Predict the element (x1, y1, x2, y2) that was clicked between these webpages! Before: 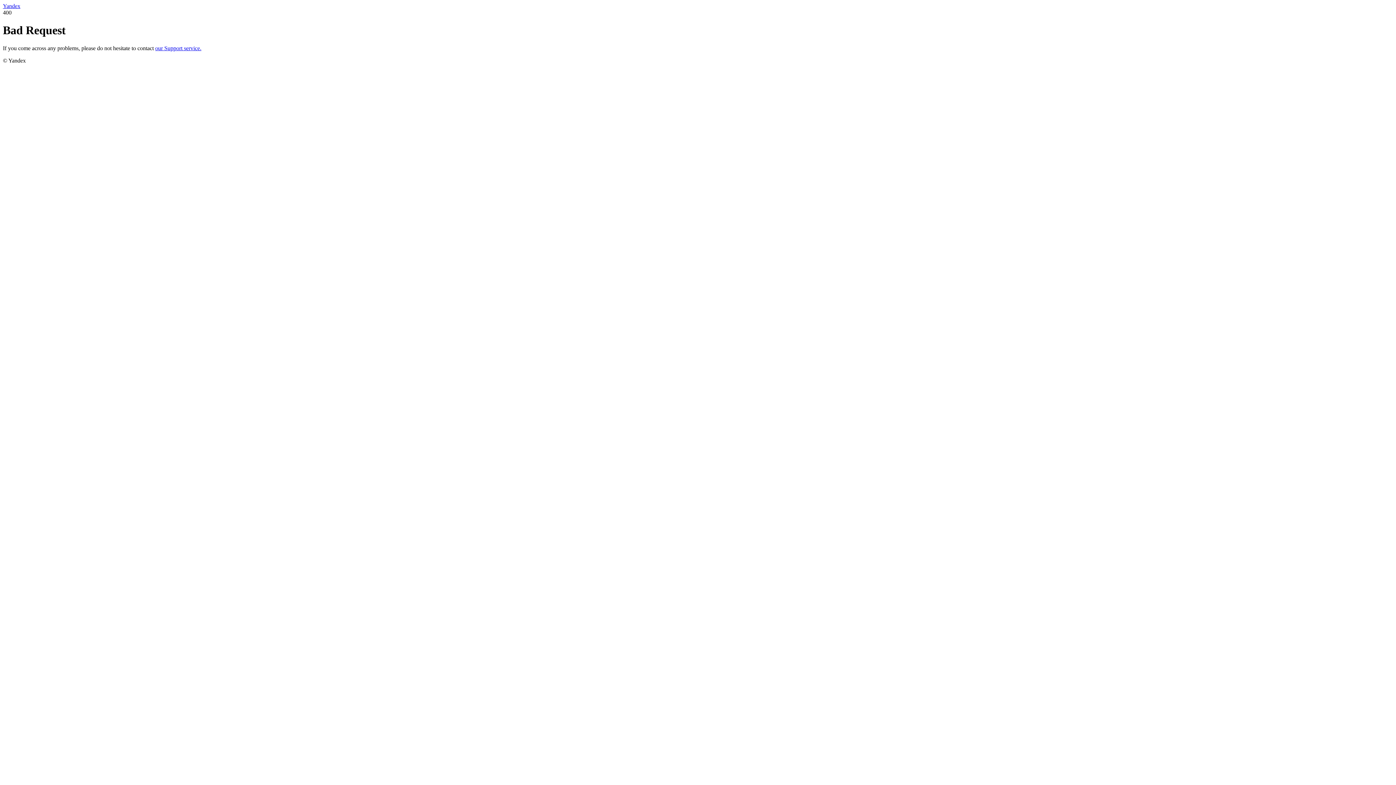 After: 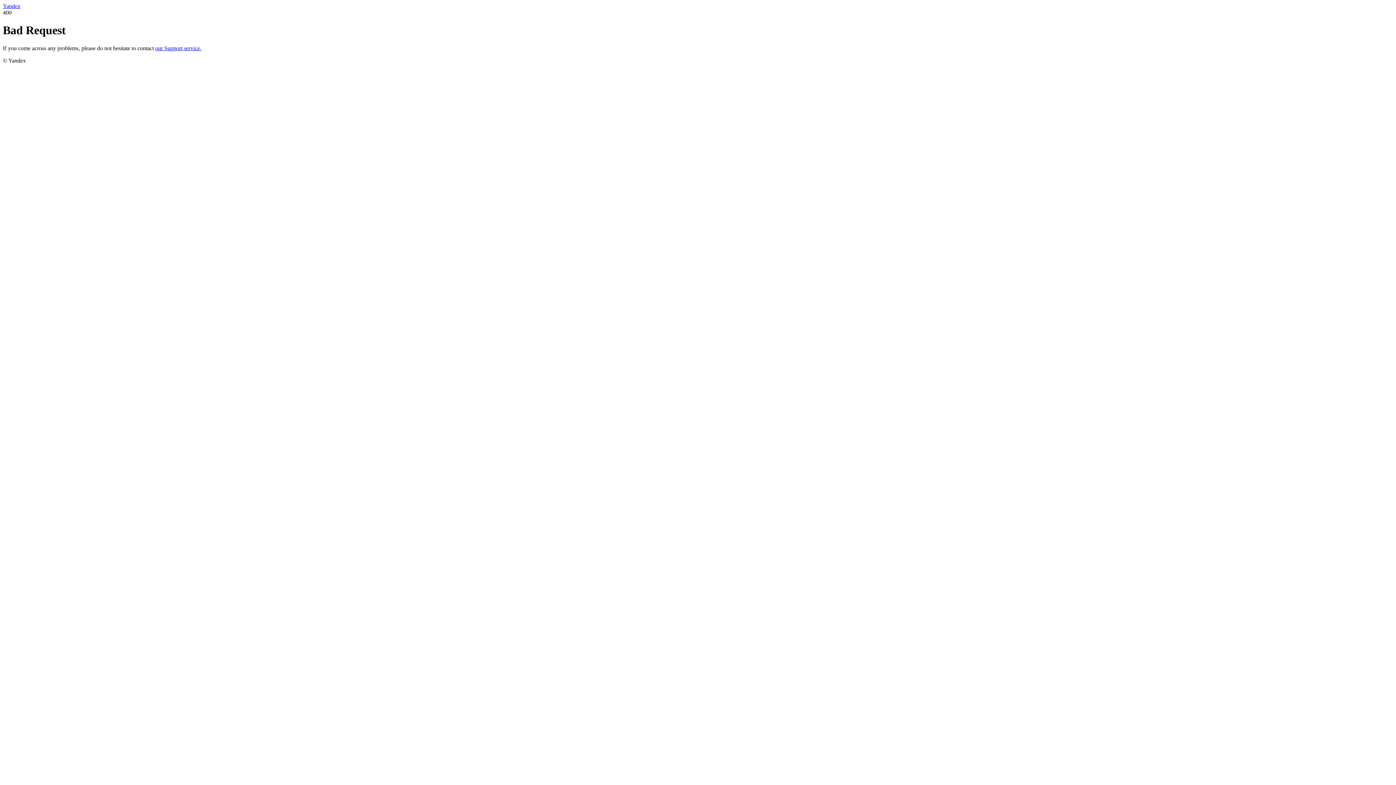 Action: label: Yandex bbox: (2, 2, 20, 9)